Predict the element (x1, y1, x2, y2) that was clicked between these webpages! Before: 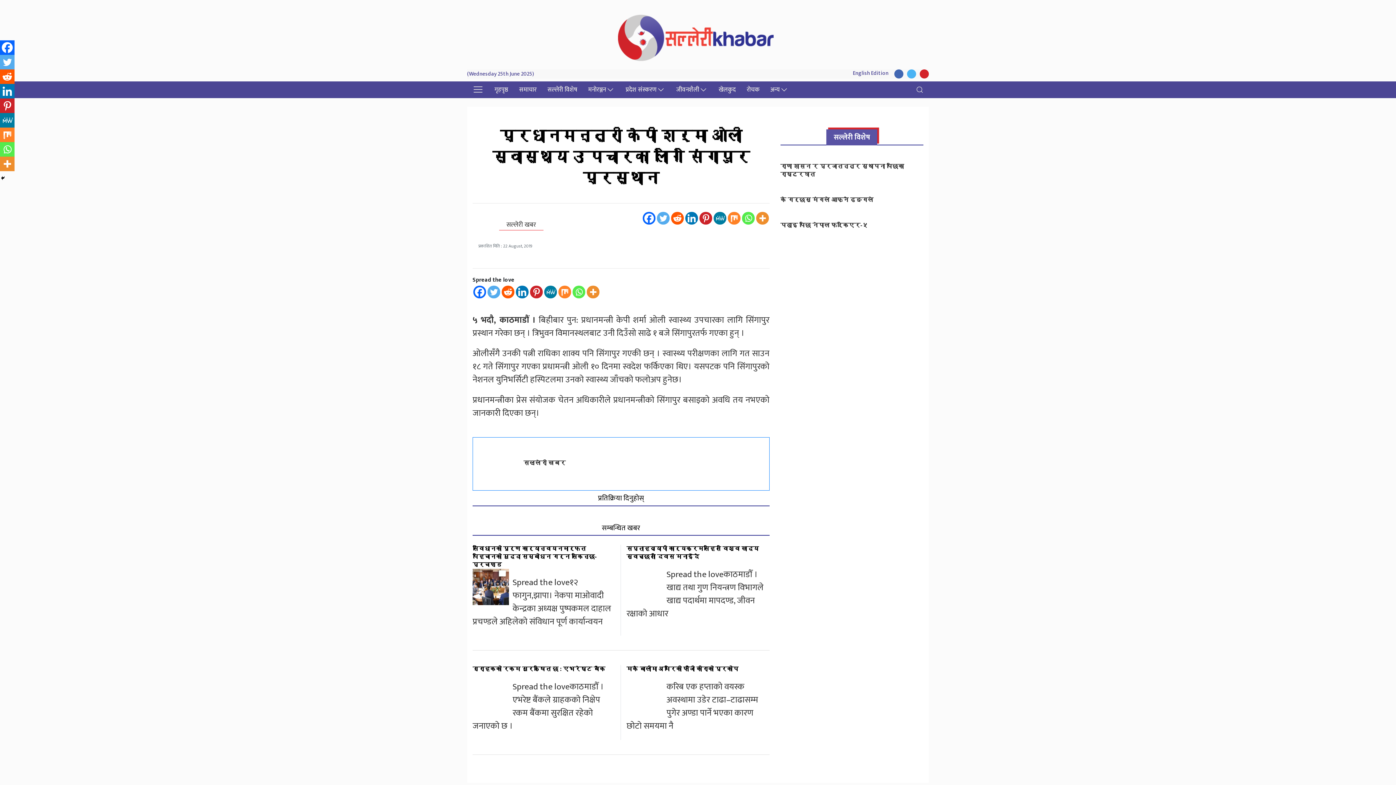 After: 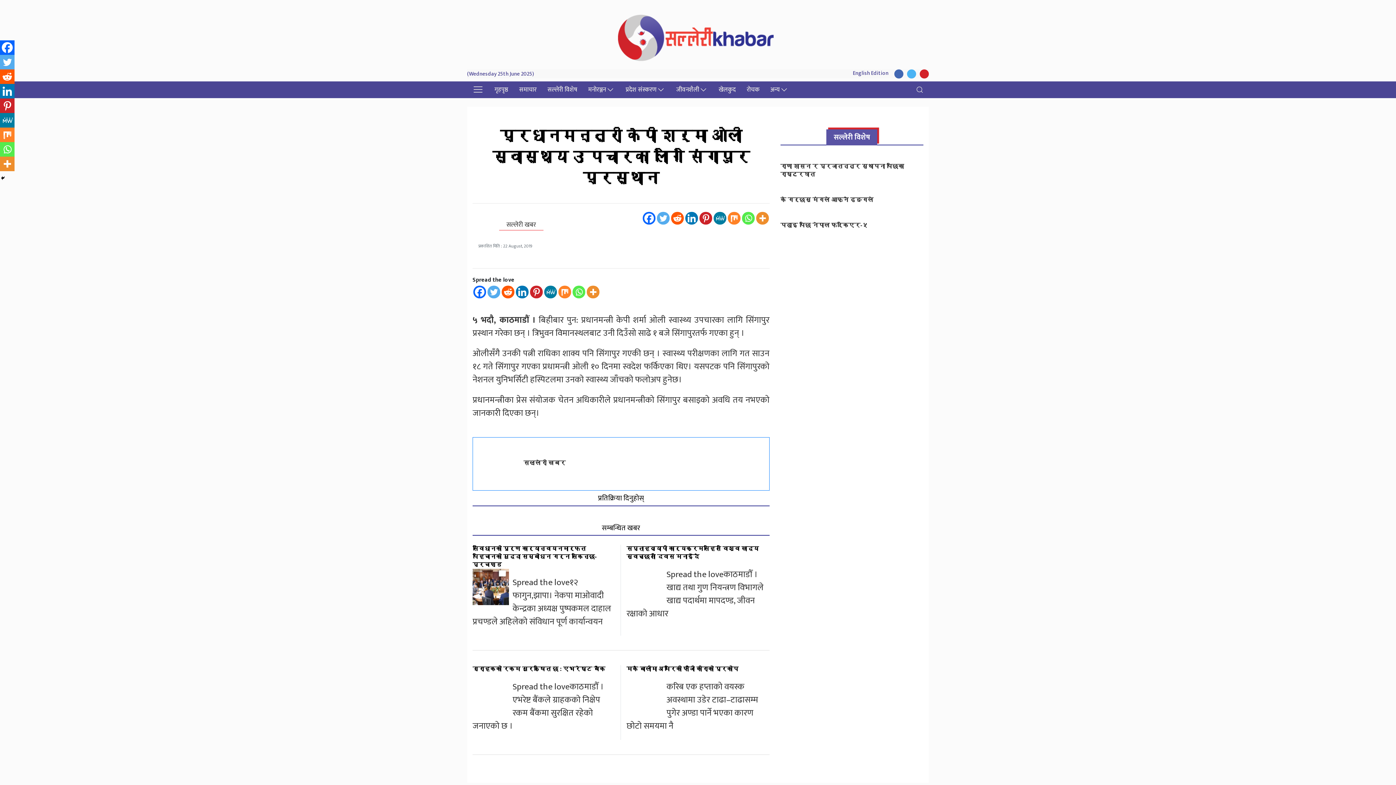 Action: label: Linkedin bbox: (0, 84, 14, 98)